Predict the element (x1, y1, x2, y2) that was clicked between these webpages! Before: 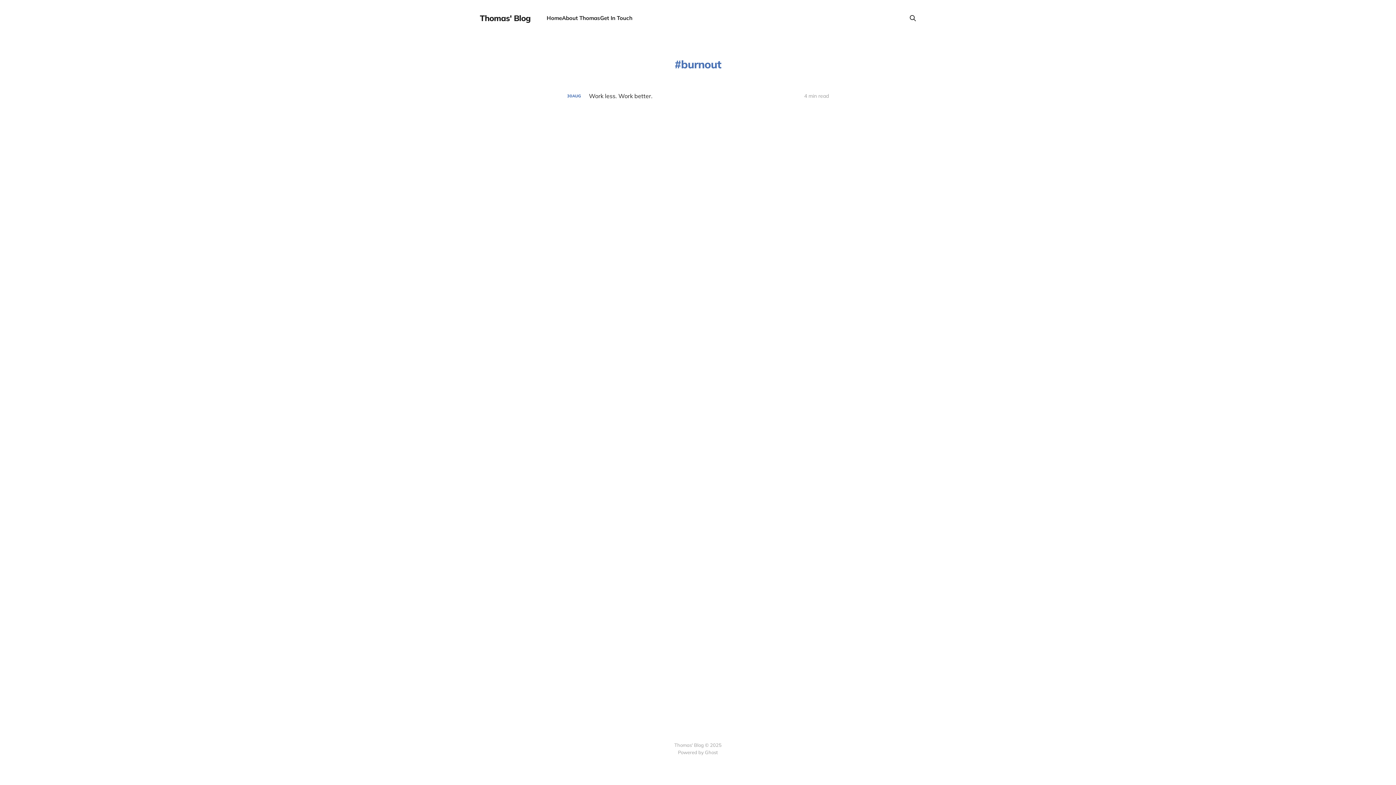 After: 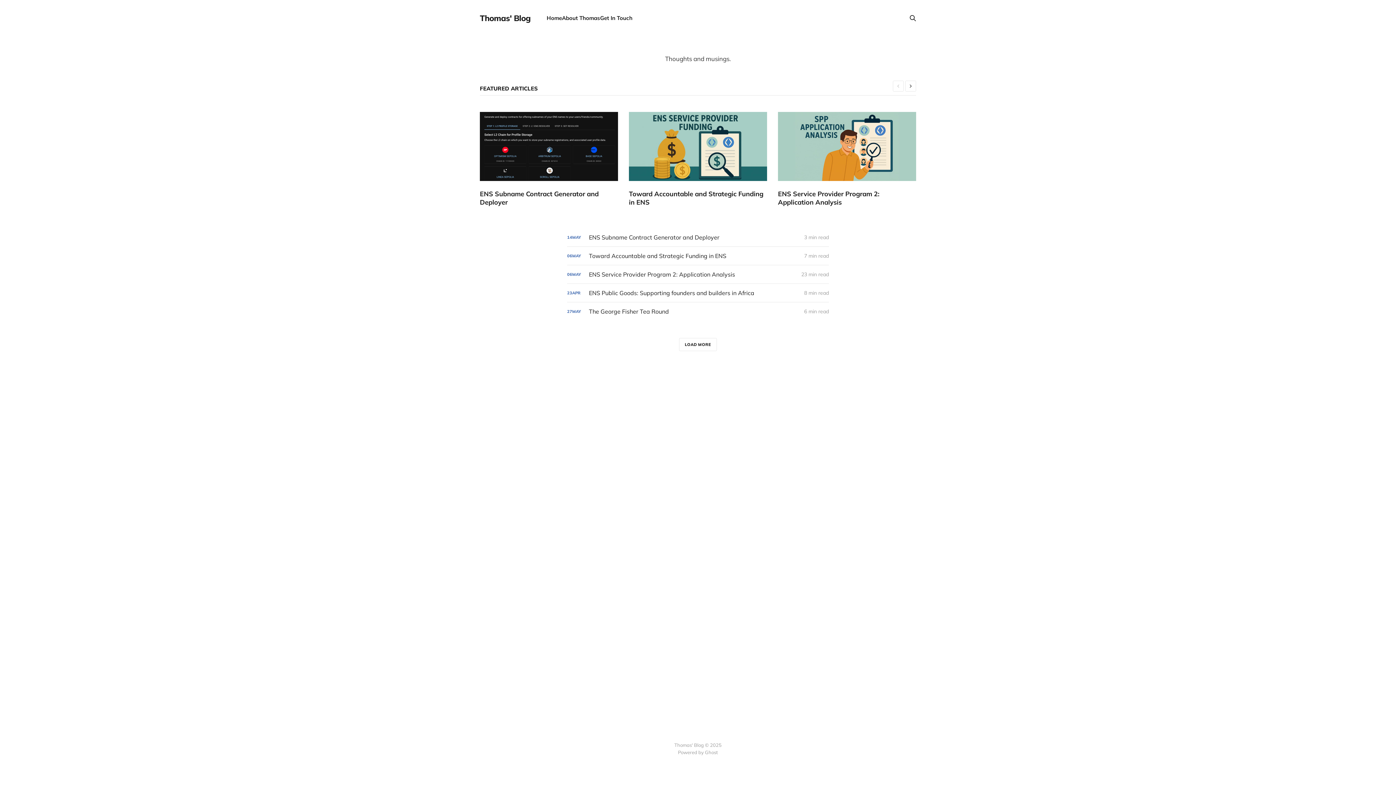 Action: label: Home bbox: (546, 14, 562, 21)